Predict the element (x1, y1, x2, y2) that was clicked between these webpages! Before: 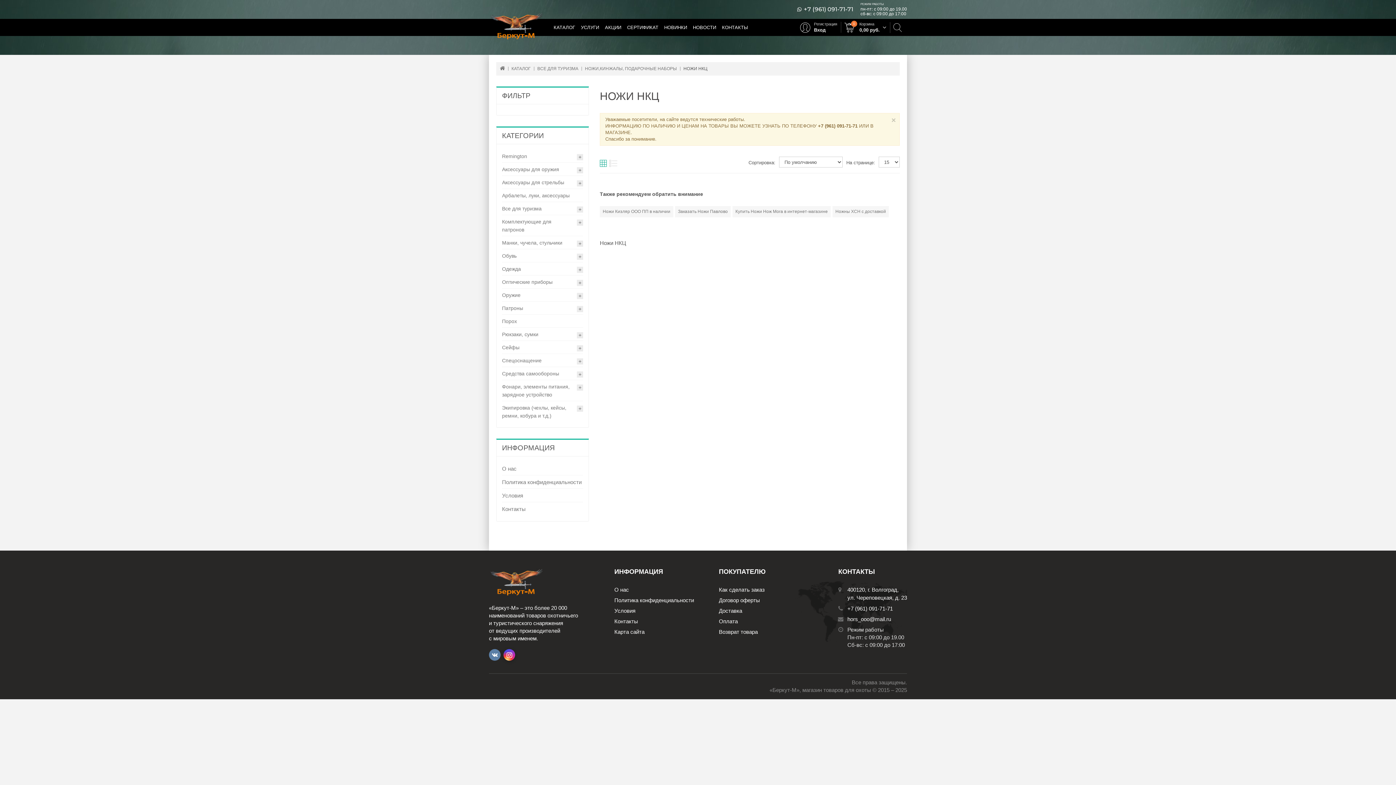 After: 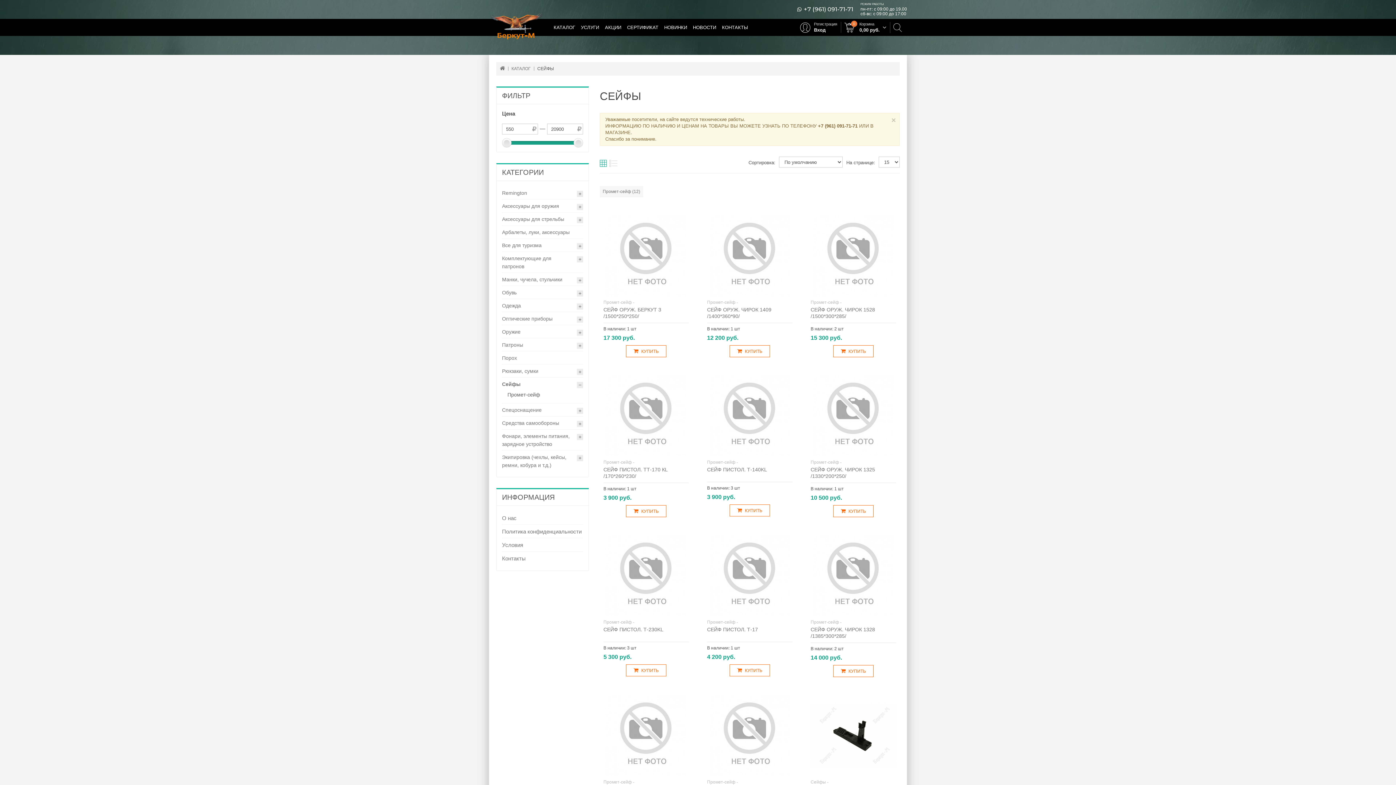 Action: label: Сейфы bbox: (502, 344, 519, 350)